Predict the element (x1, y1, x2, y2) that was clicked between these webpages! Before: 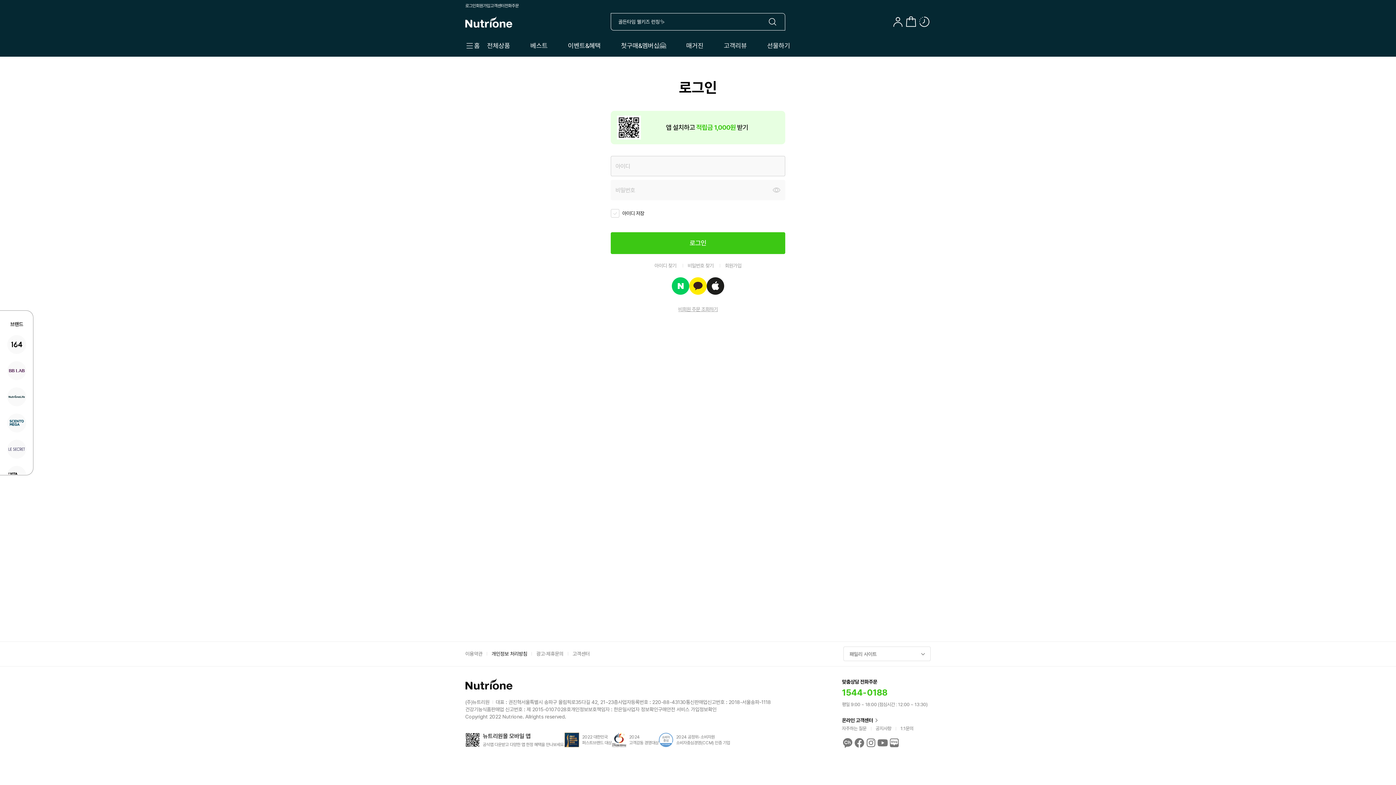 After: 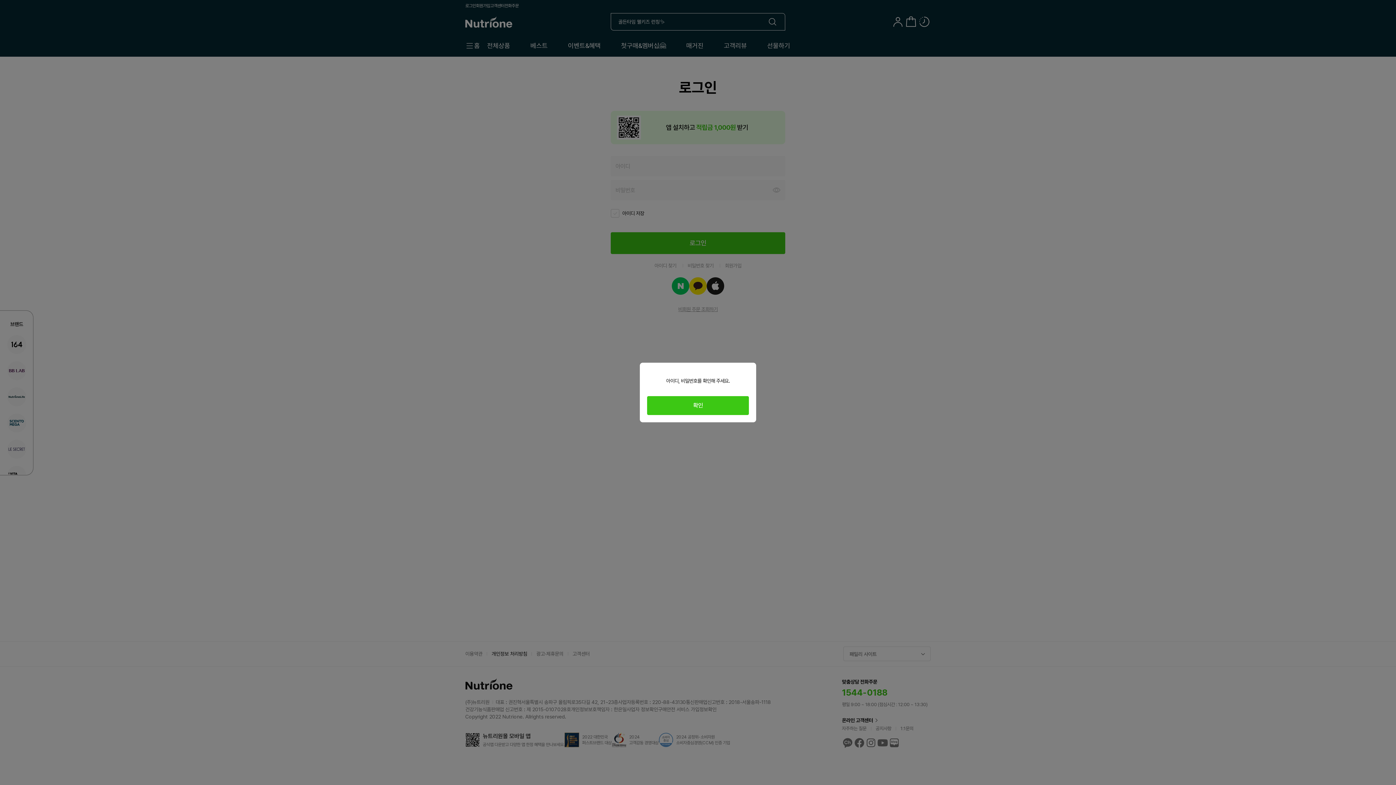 Action: label: 로그인 bbox: (610, 232, 785, 254)